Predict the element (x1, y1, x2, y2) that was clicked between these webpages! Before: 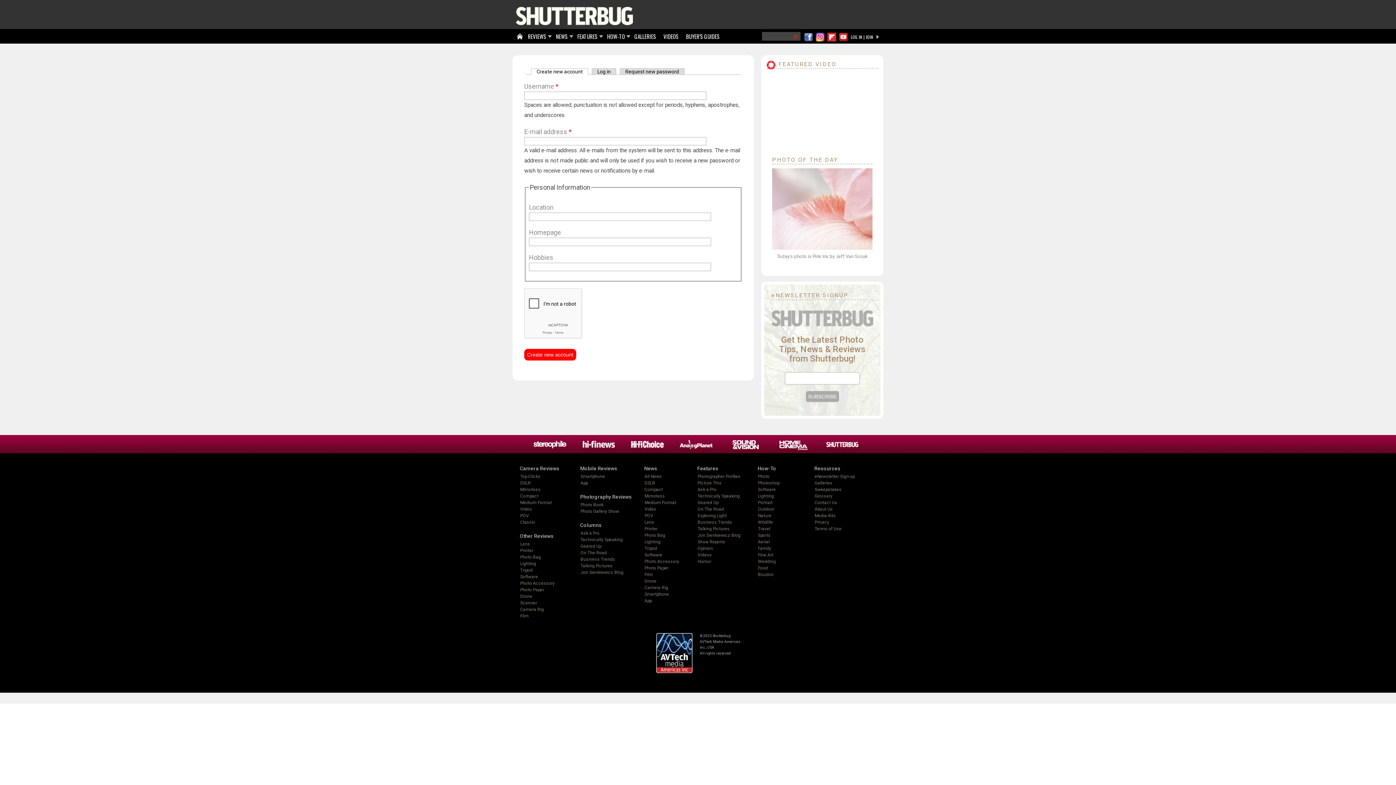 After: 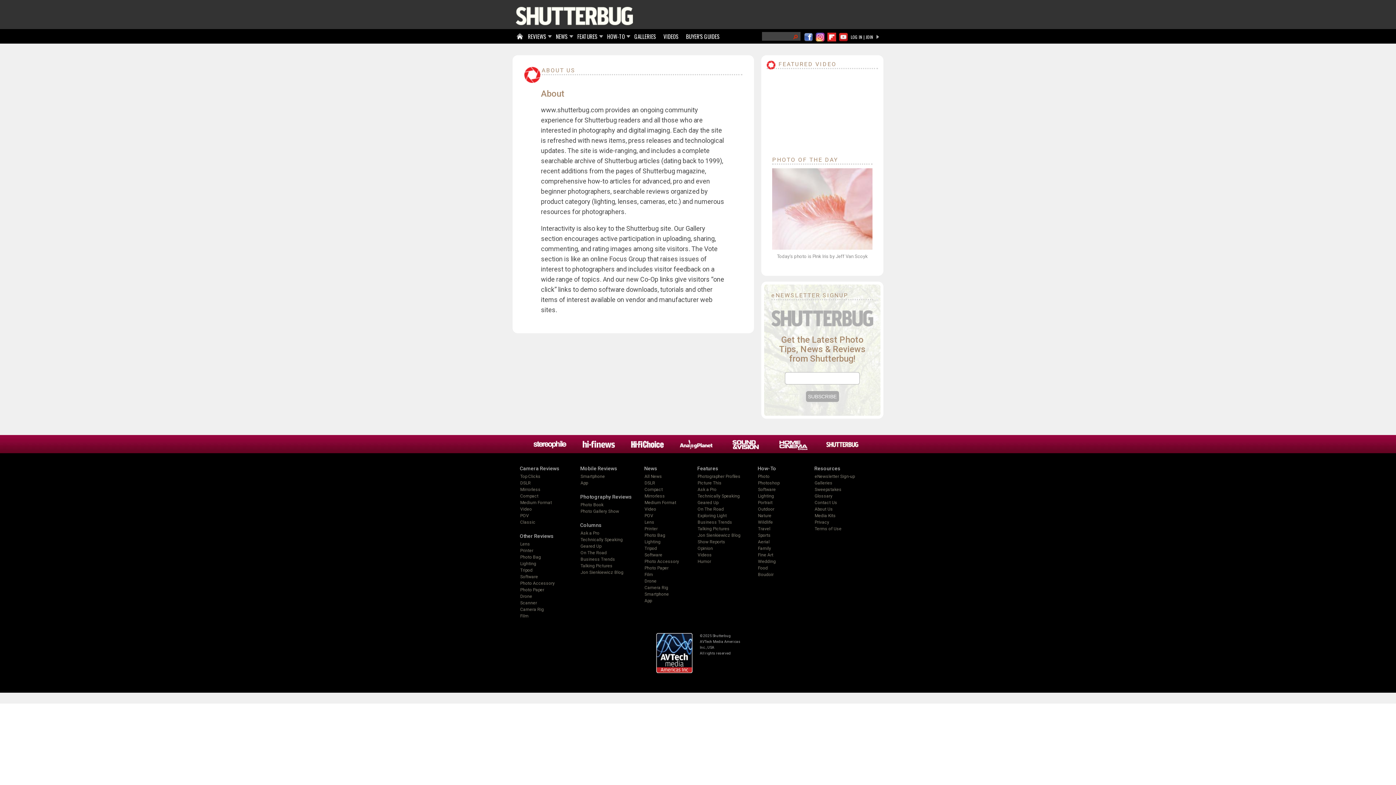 Action: bbox: (814, 506, 833, 512) label: About Us